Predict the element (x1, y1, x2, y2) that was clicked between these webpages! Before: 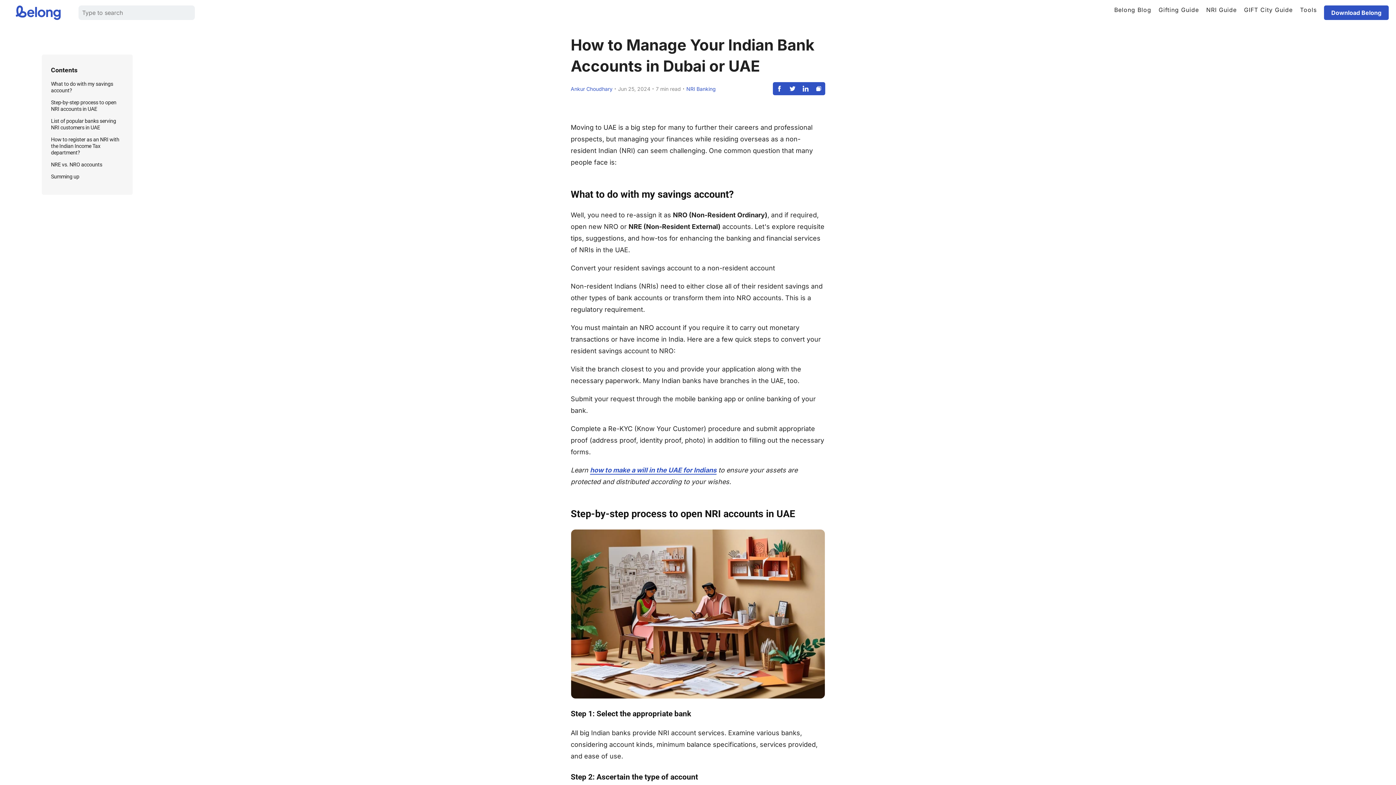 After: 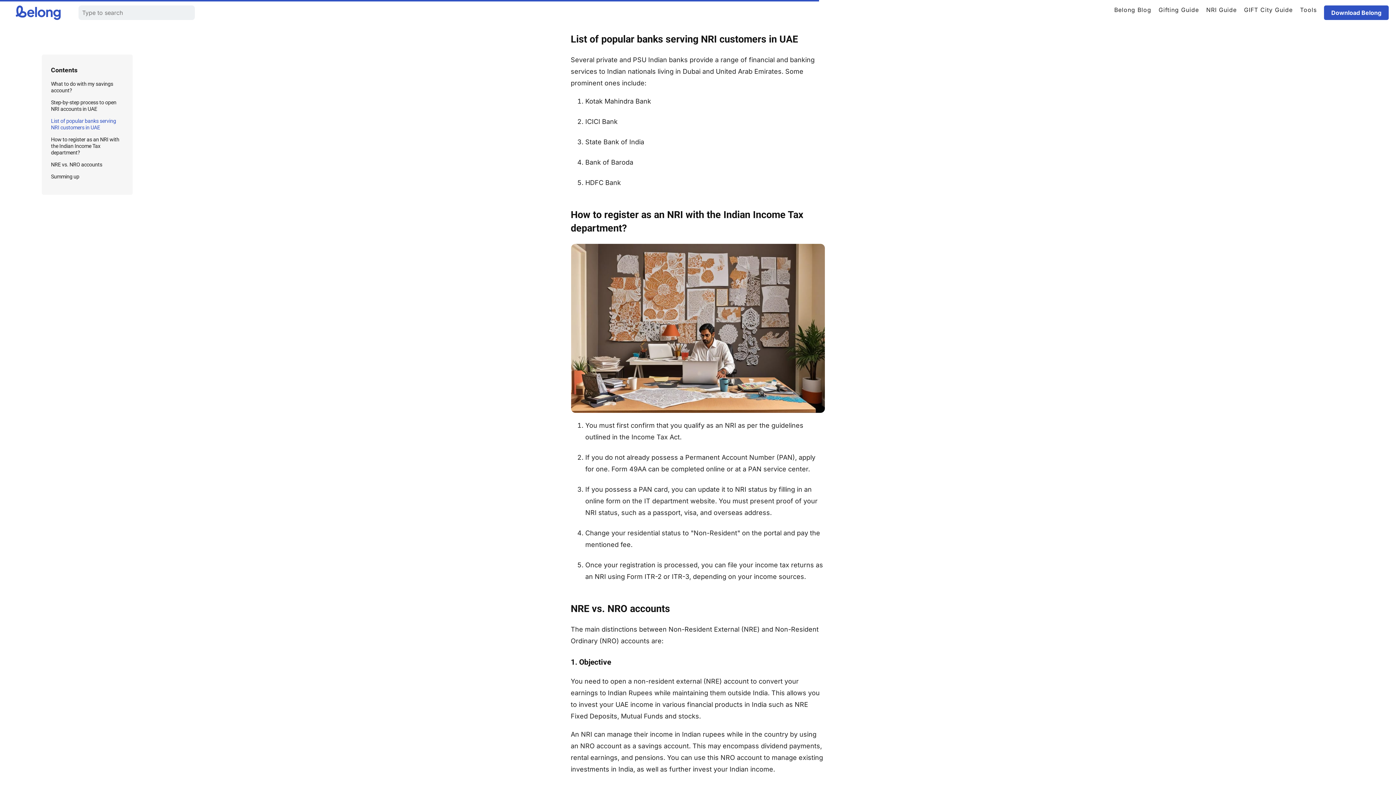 Action: label: List of popular banks serving NRI customers in UAE bbox: (50, 118, 116, 130)